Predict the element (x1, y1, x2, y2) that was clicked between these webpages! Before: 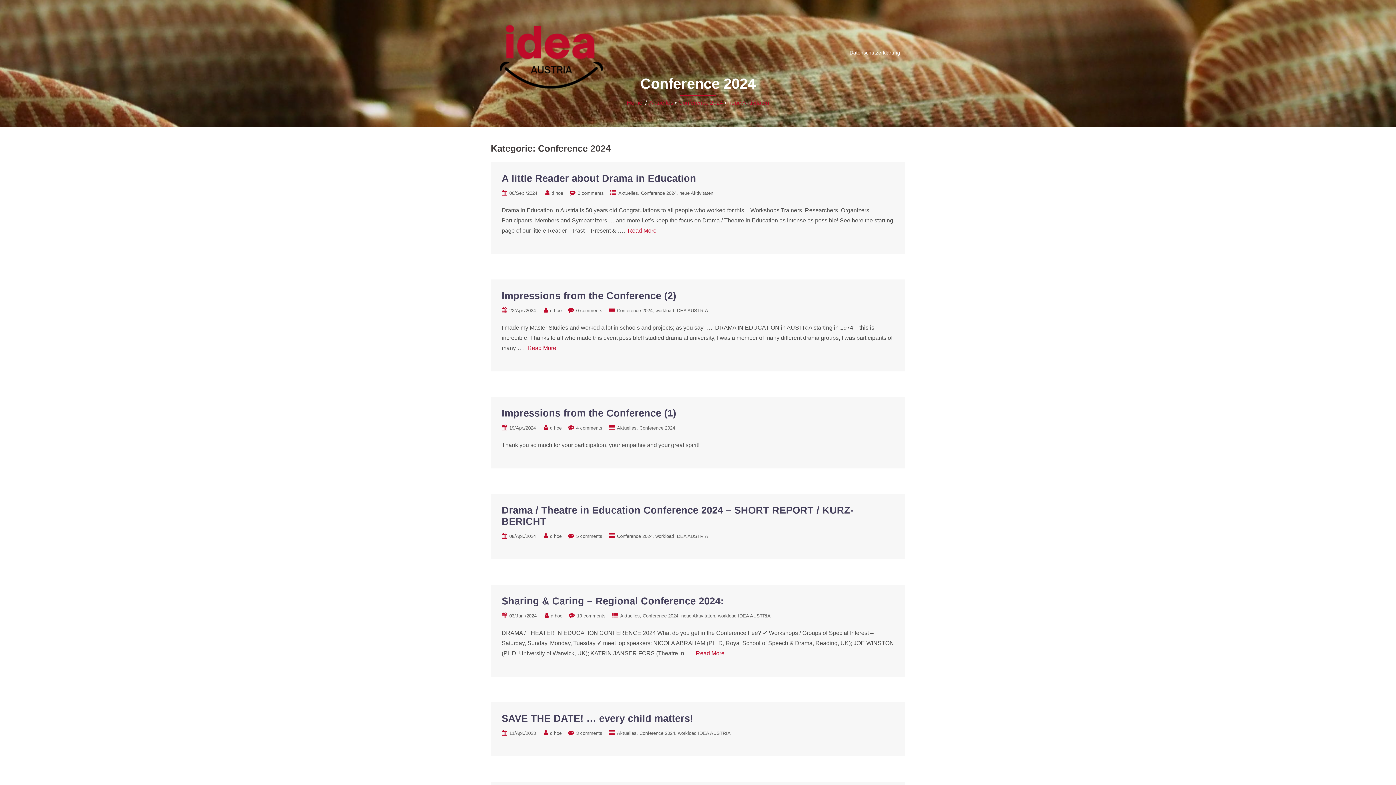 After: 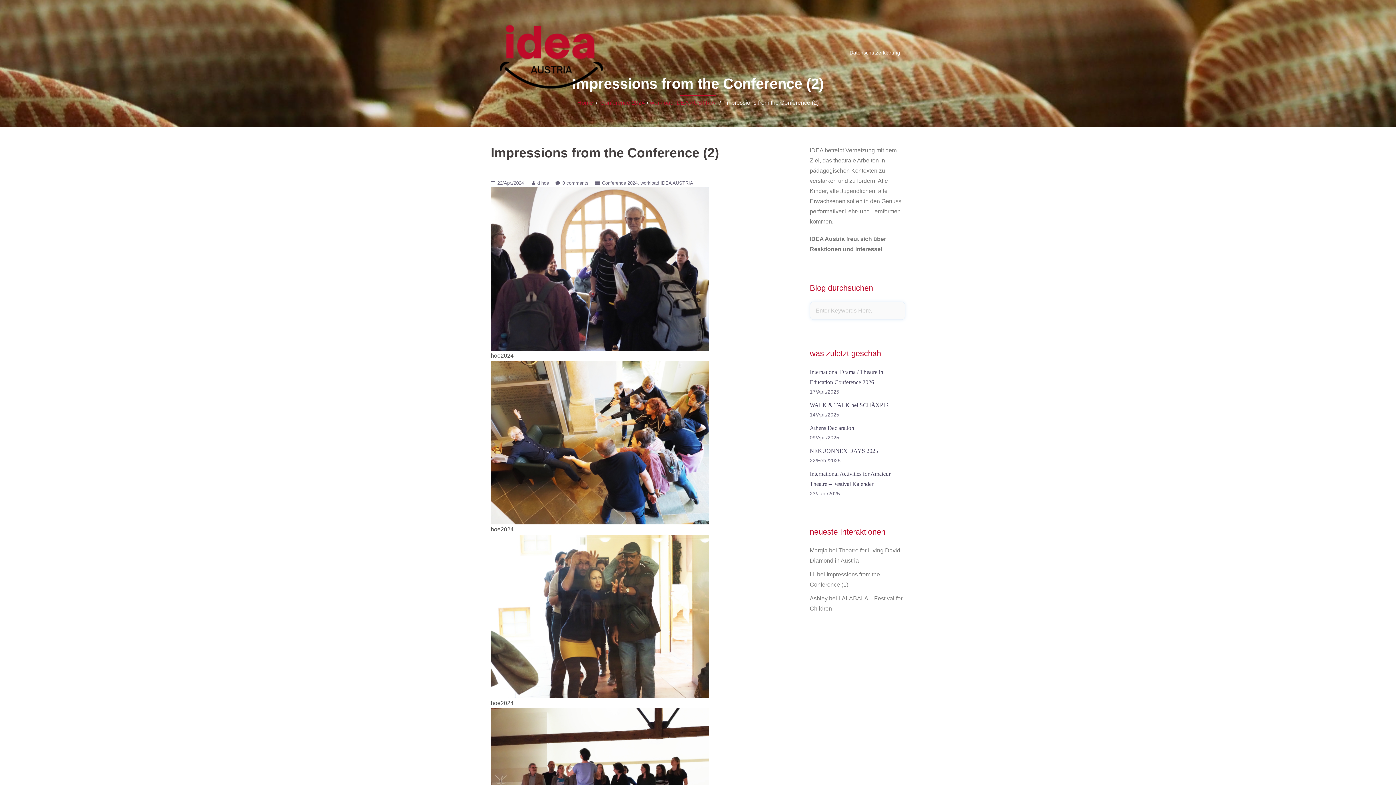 Action: bbox: (509, 308, 536, 313) label: 22/Apr./2024